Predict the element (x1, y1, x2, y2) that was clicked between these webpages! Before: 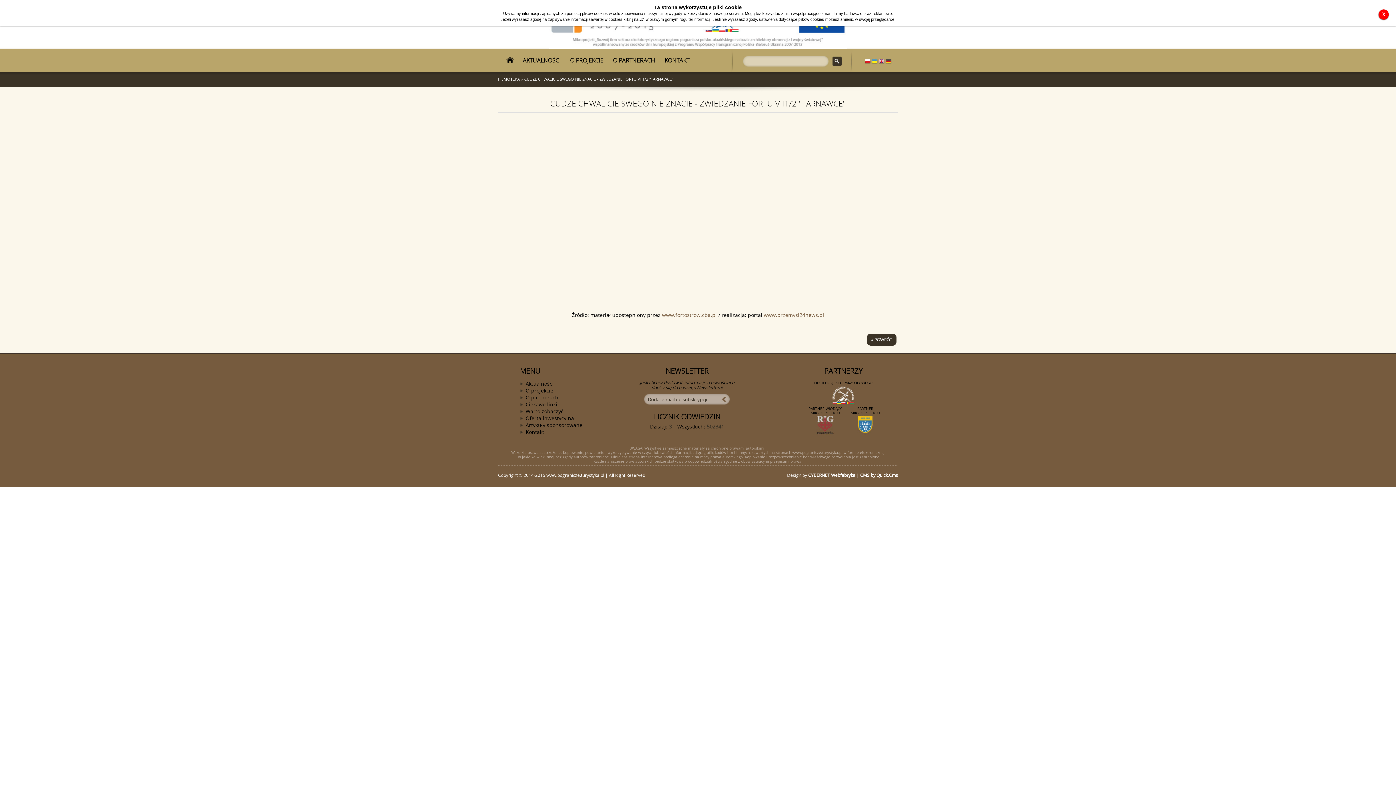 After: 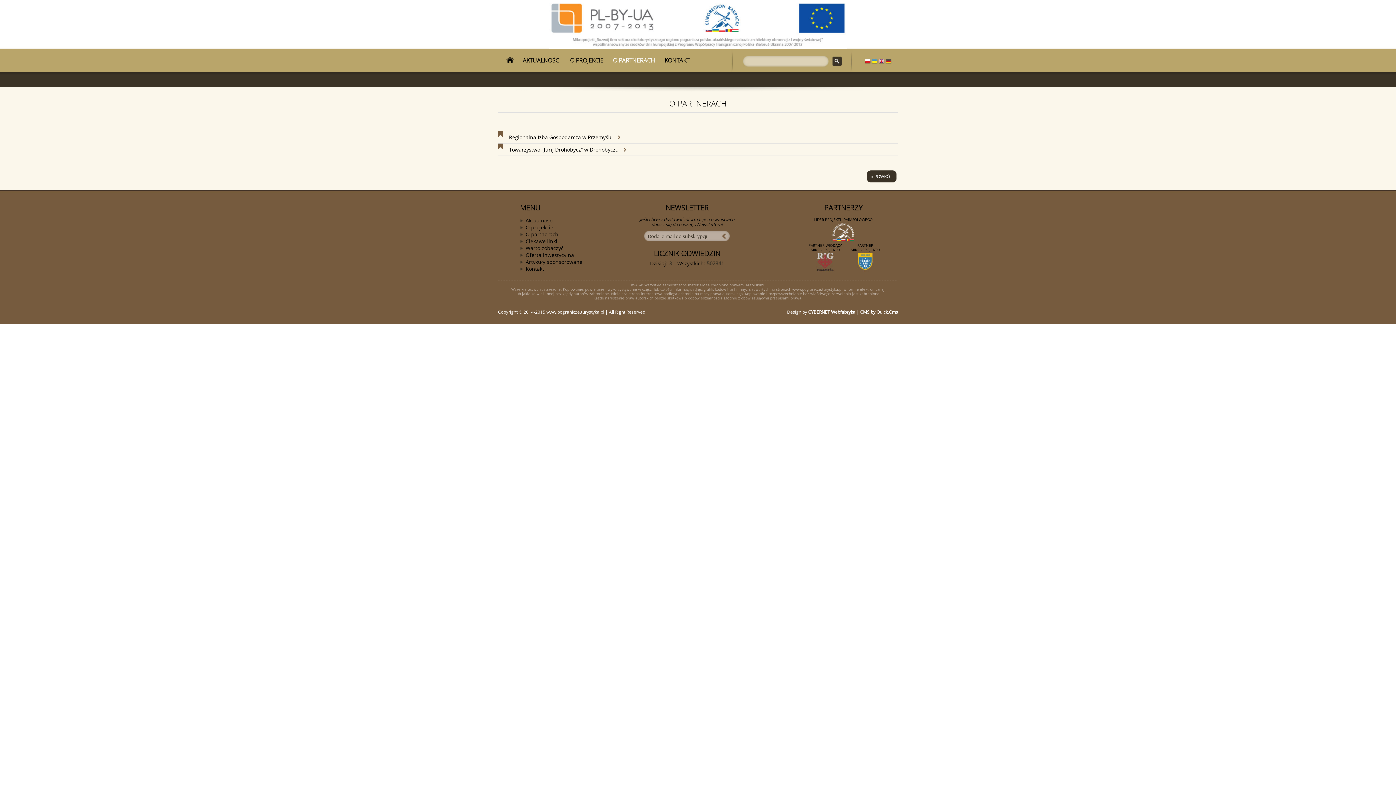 Action: bbox: (520, 393, 558, 401) label: O partnerach